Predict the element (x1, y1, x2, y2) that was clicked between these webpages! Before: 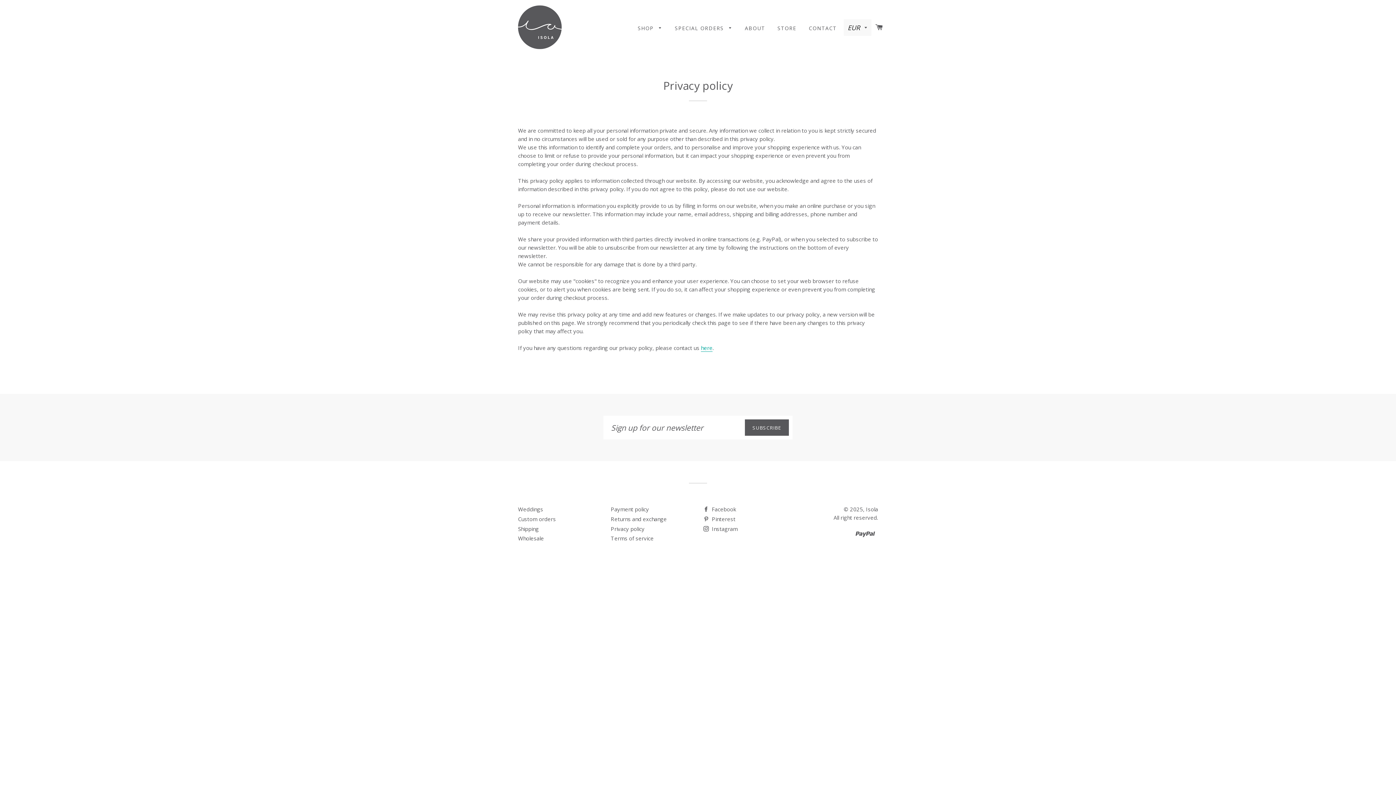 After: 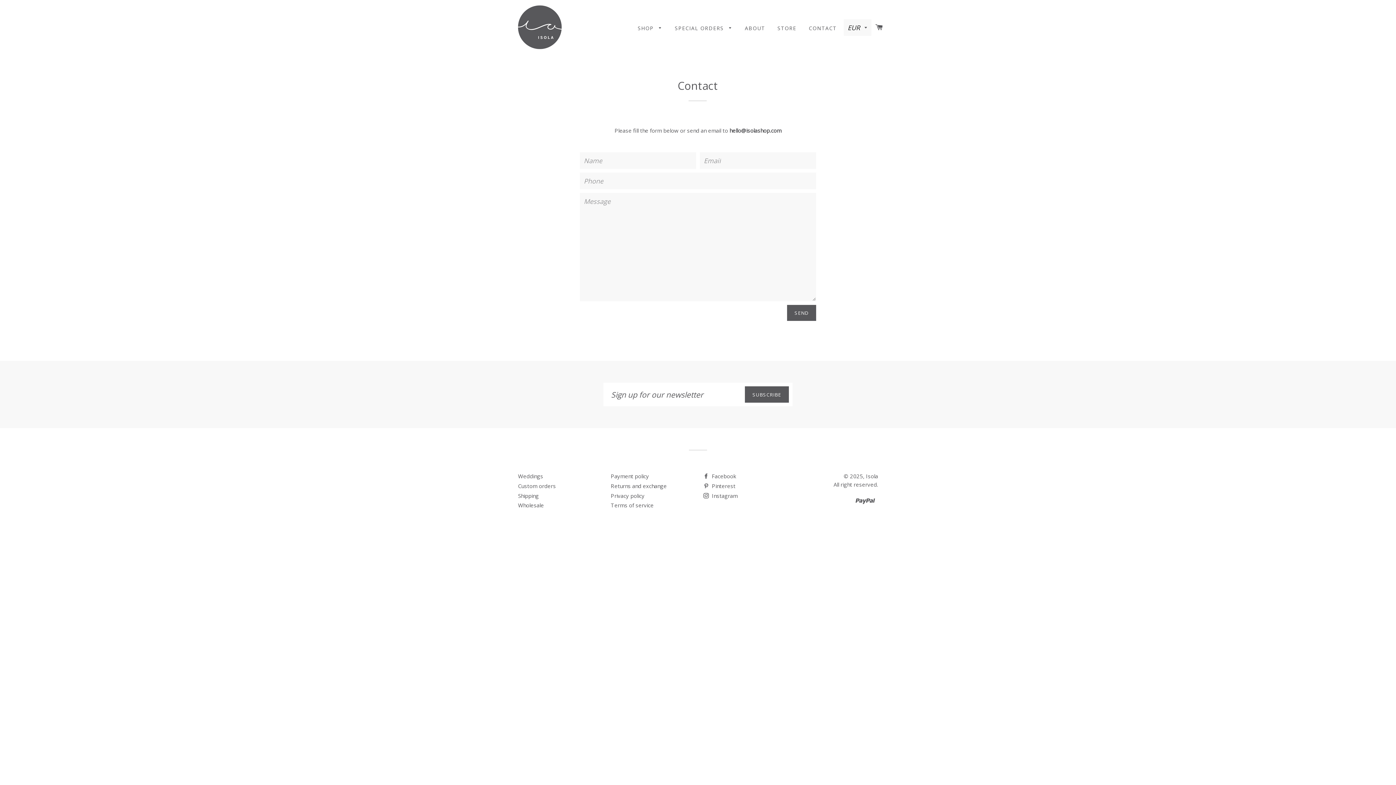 Action: label: CONTACT bbox: (803, 18, 842, 37)